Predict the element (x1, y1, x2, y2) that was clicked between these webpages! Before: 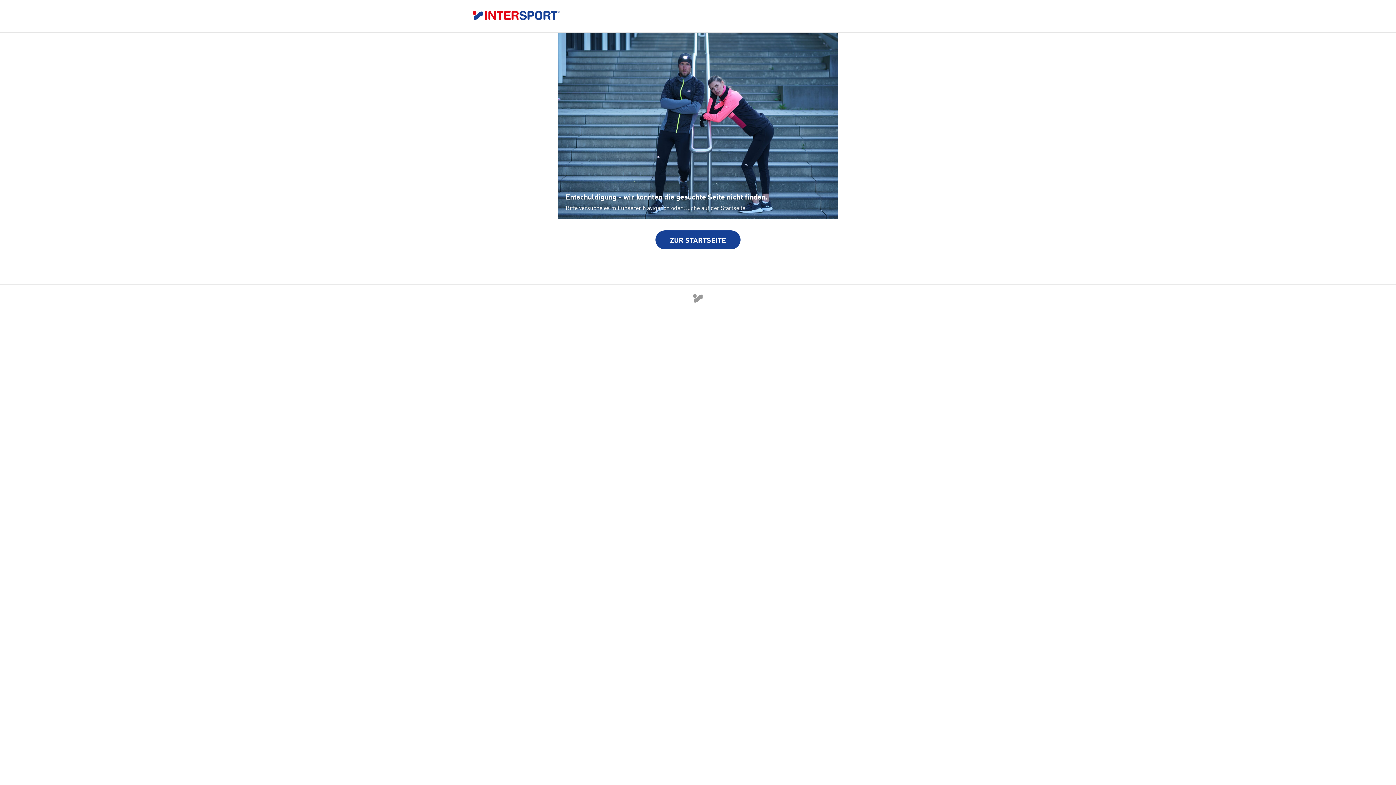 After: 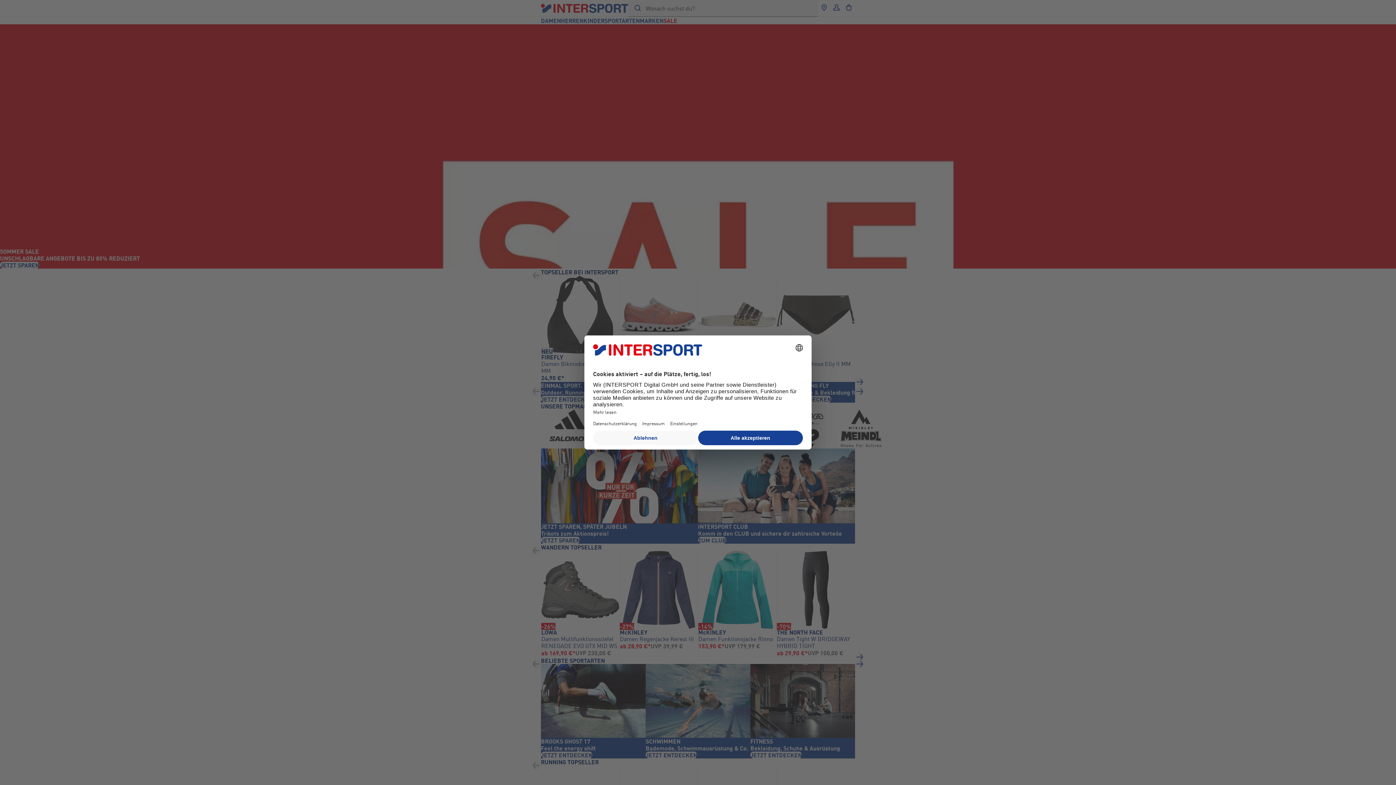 Action: bbox: (655, 230, 740, 249) label: ZUR STARTSEITE